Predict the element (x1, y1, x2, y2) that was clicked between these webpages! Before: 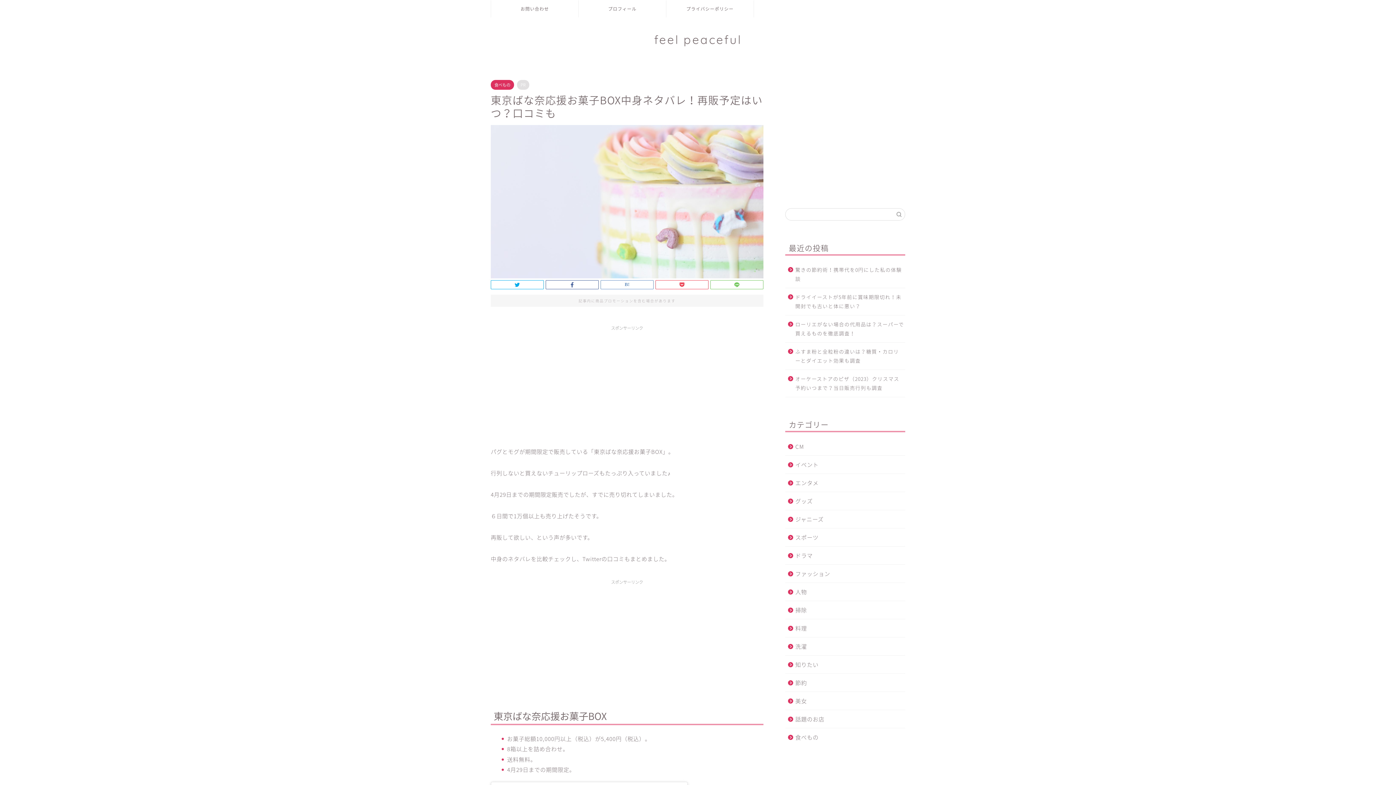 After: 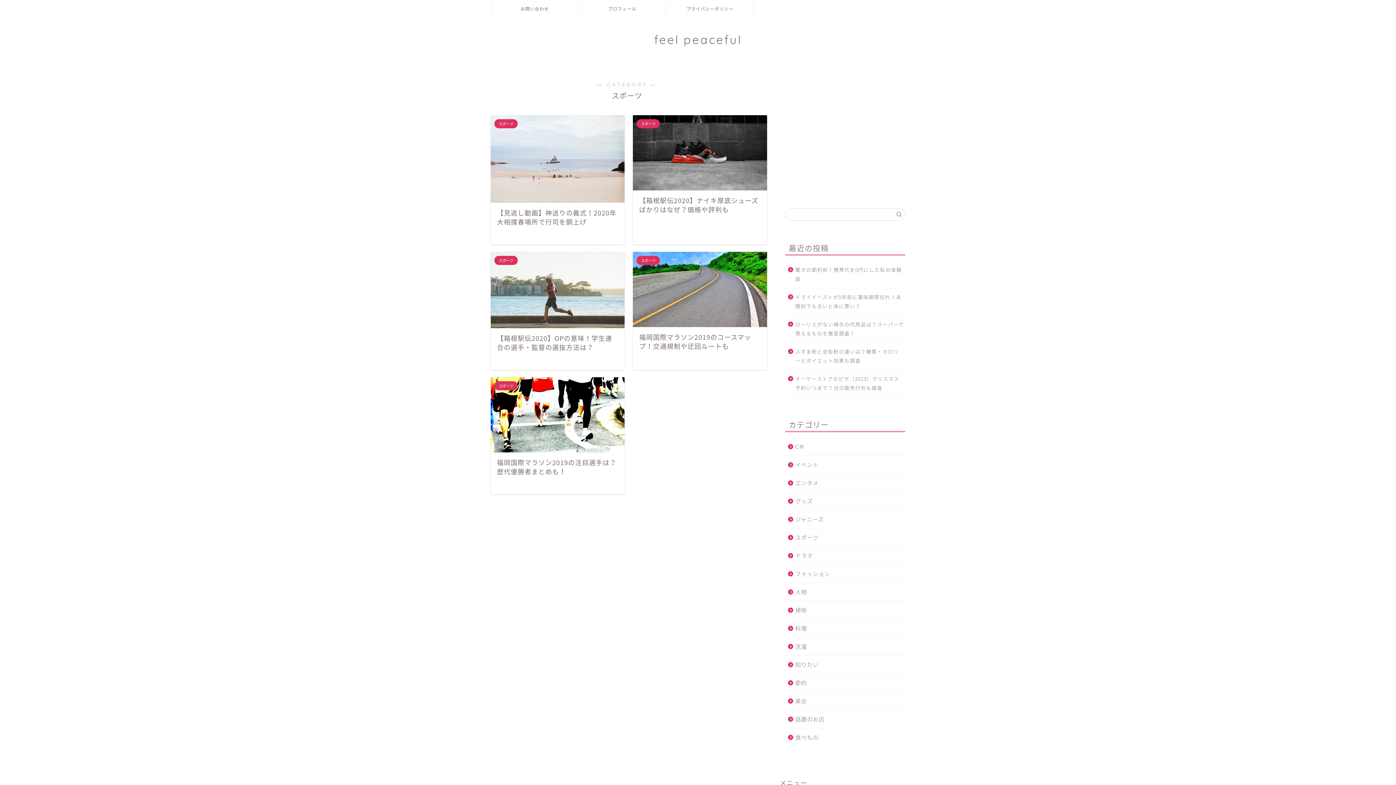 Action: label: スポーツ bbox: (785, 528, 904, 546)